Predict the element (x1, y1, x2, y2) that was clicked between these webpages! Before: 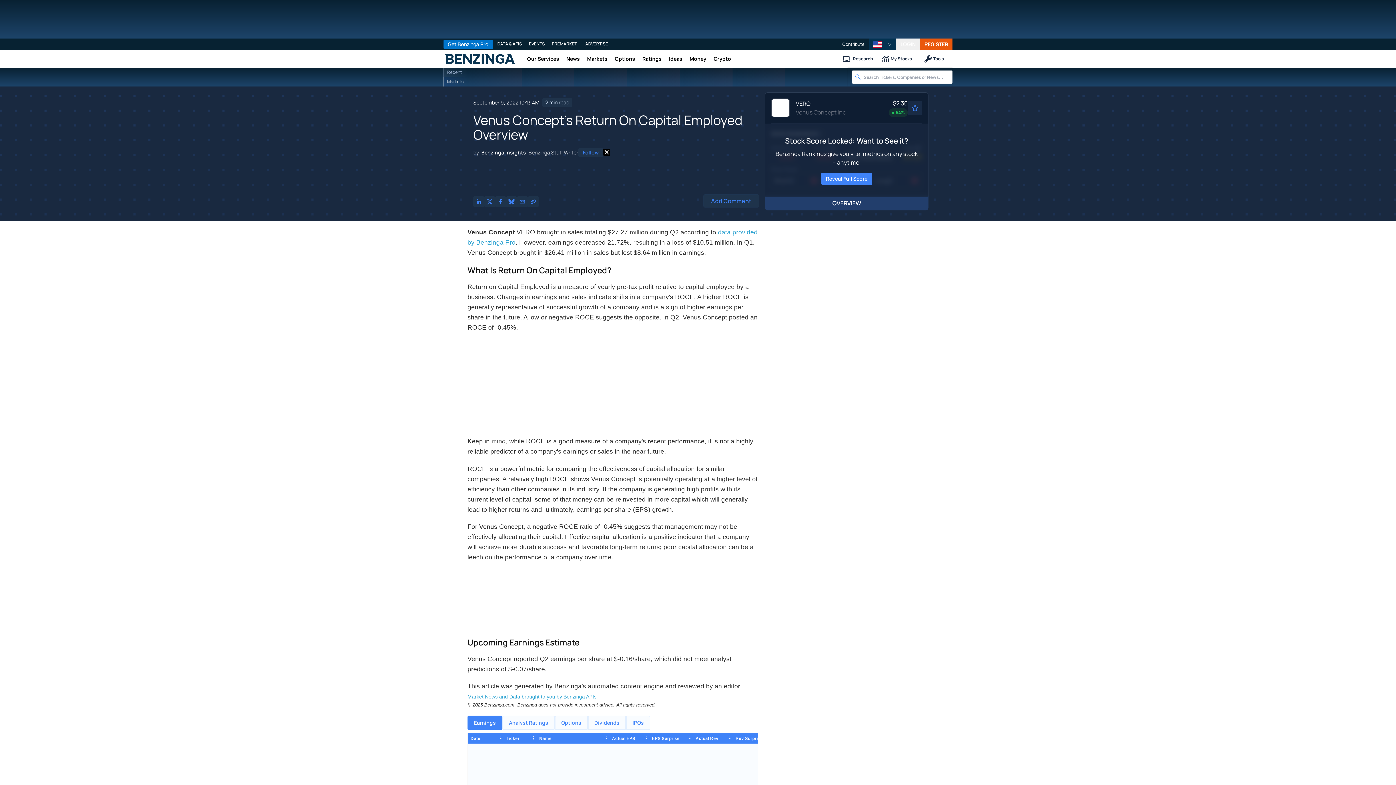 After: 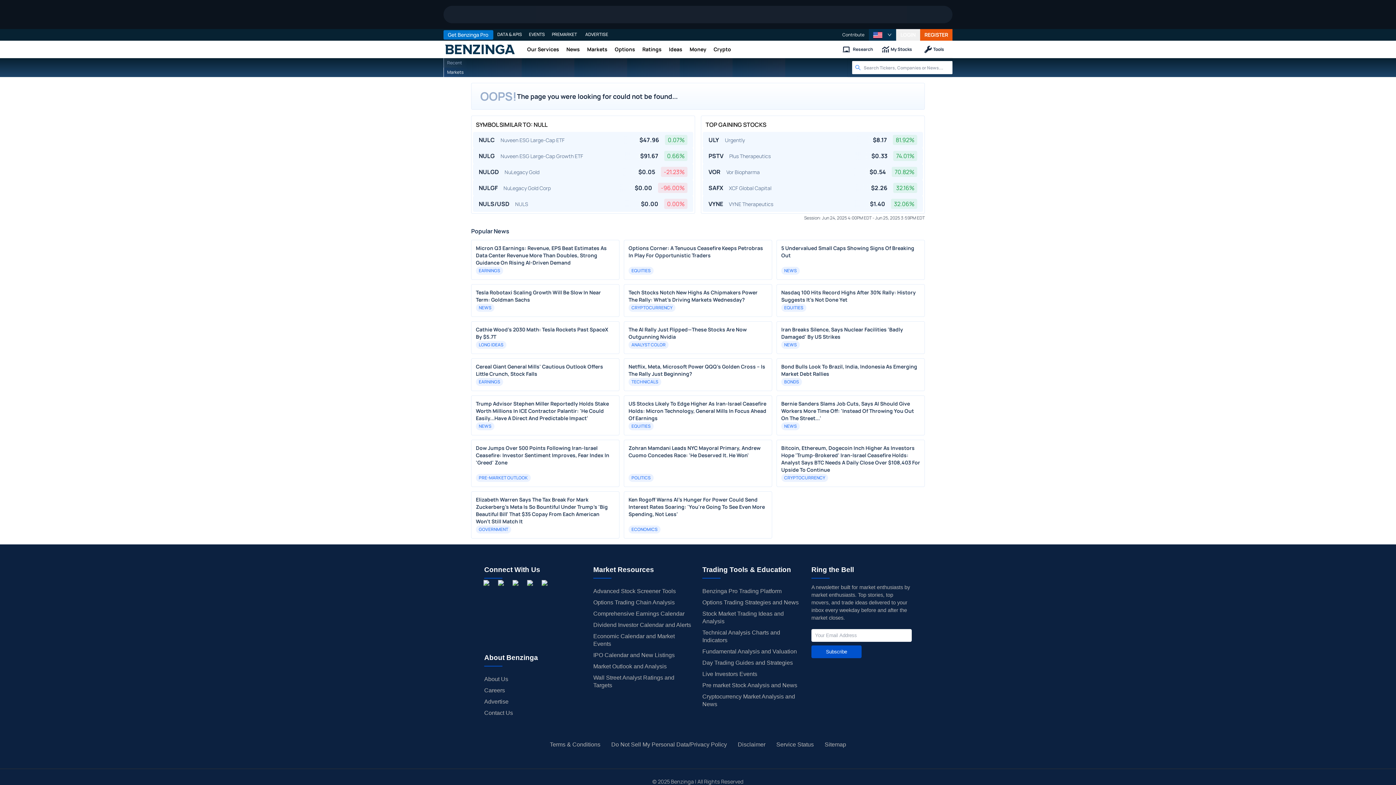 Action: bbox: (469, 67, 521, 86)